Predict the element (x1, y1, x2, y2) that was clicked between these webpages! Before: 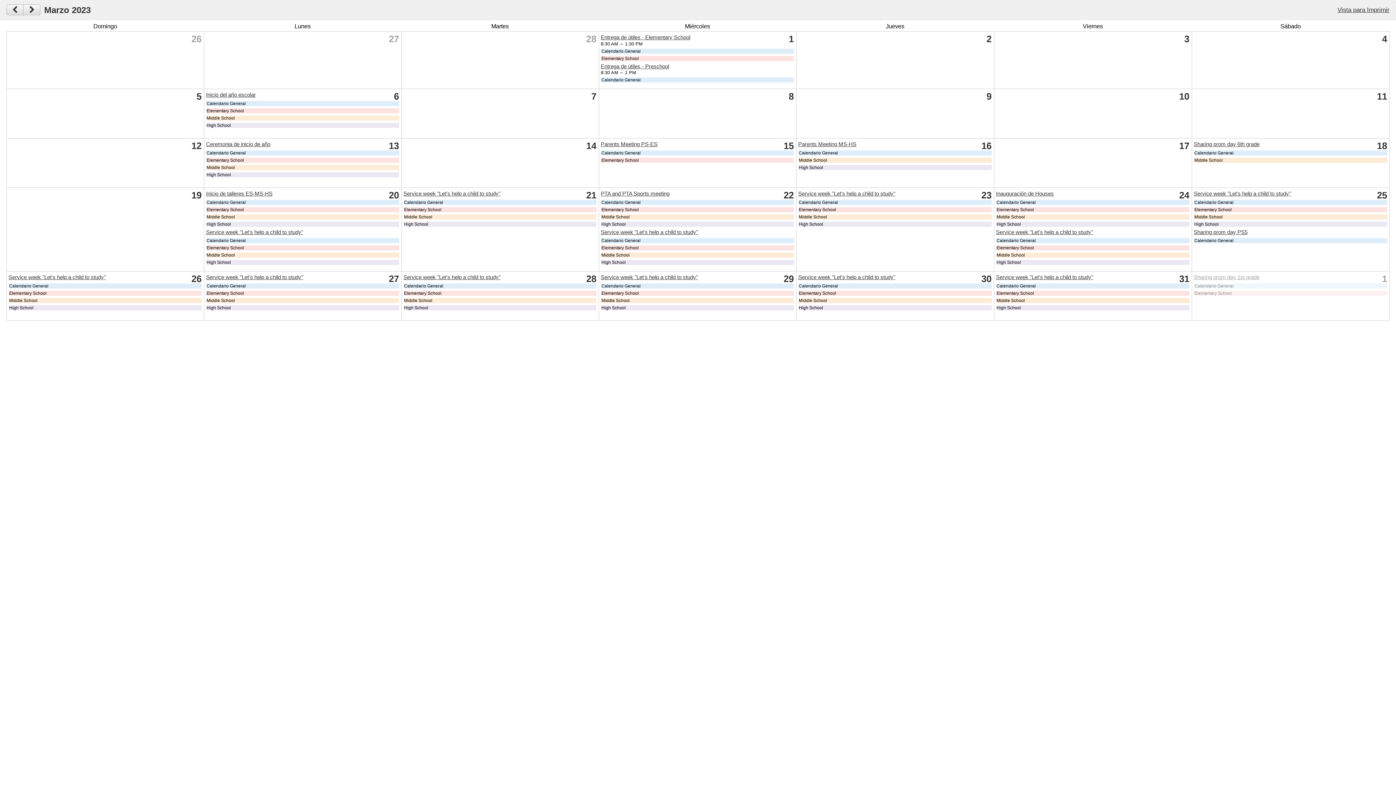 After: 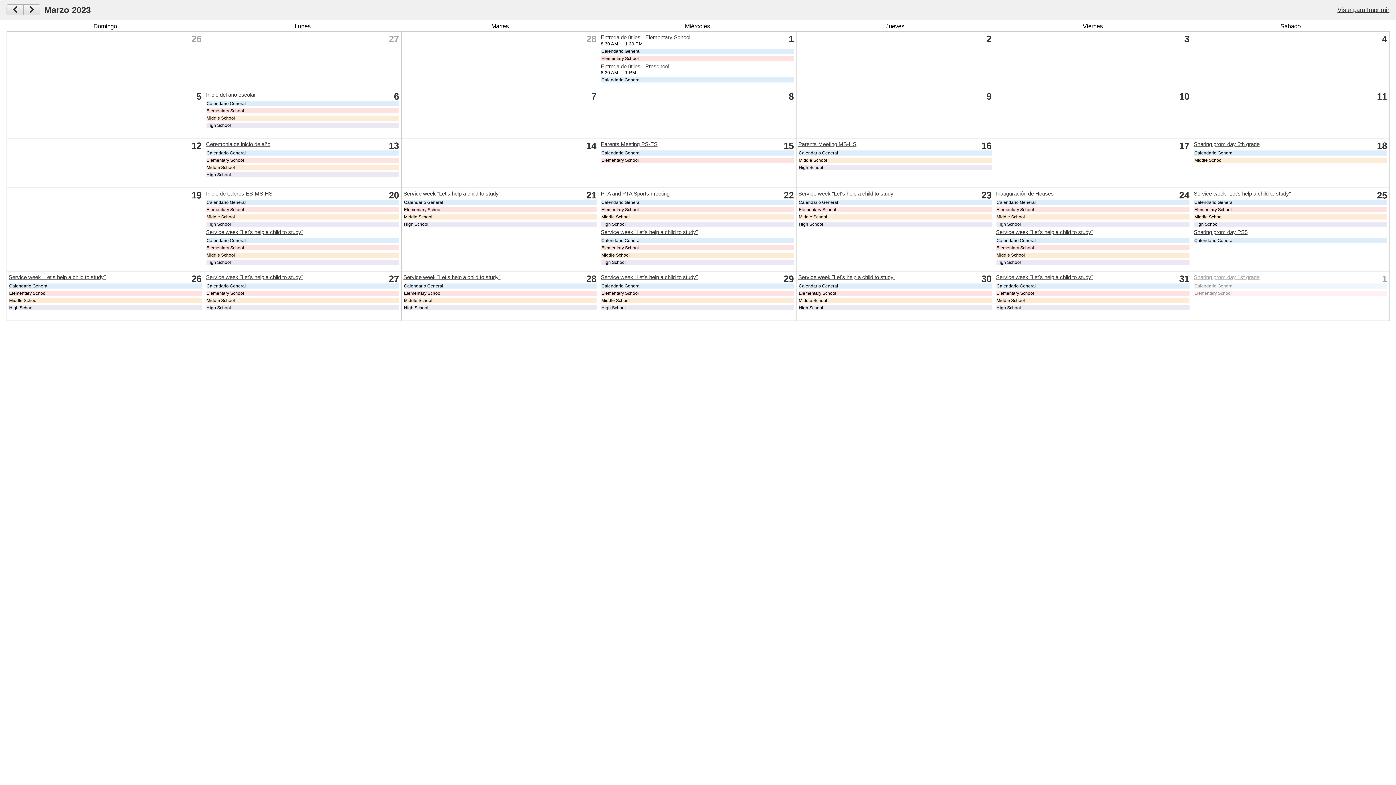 Action: bbox: (601, 274, 698, 280) label: Service week "Let's help a child to study"